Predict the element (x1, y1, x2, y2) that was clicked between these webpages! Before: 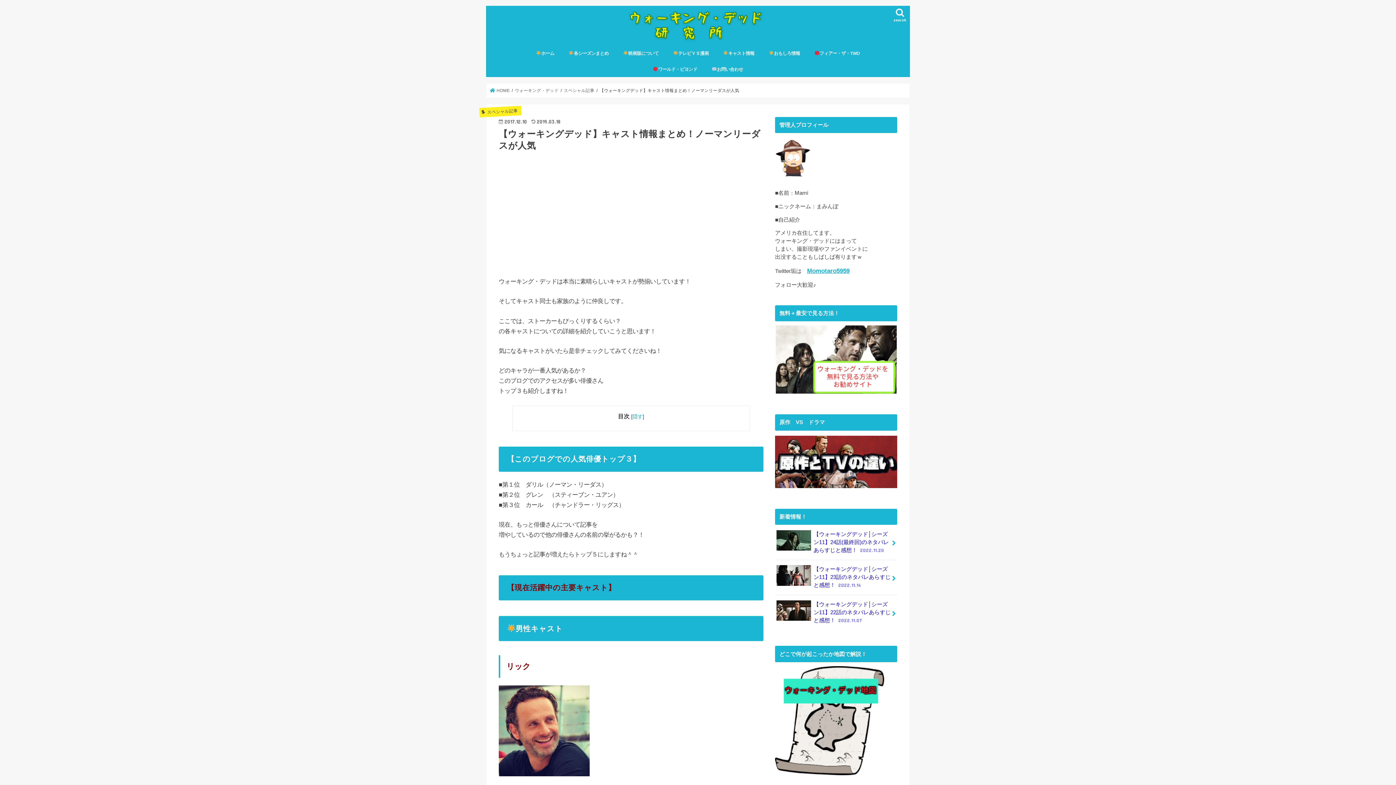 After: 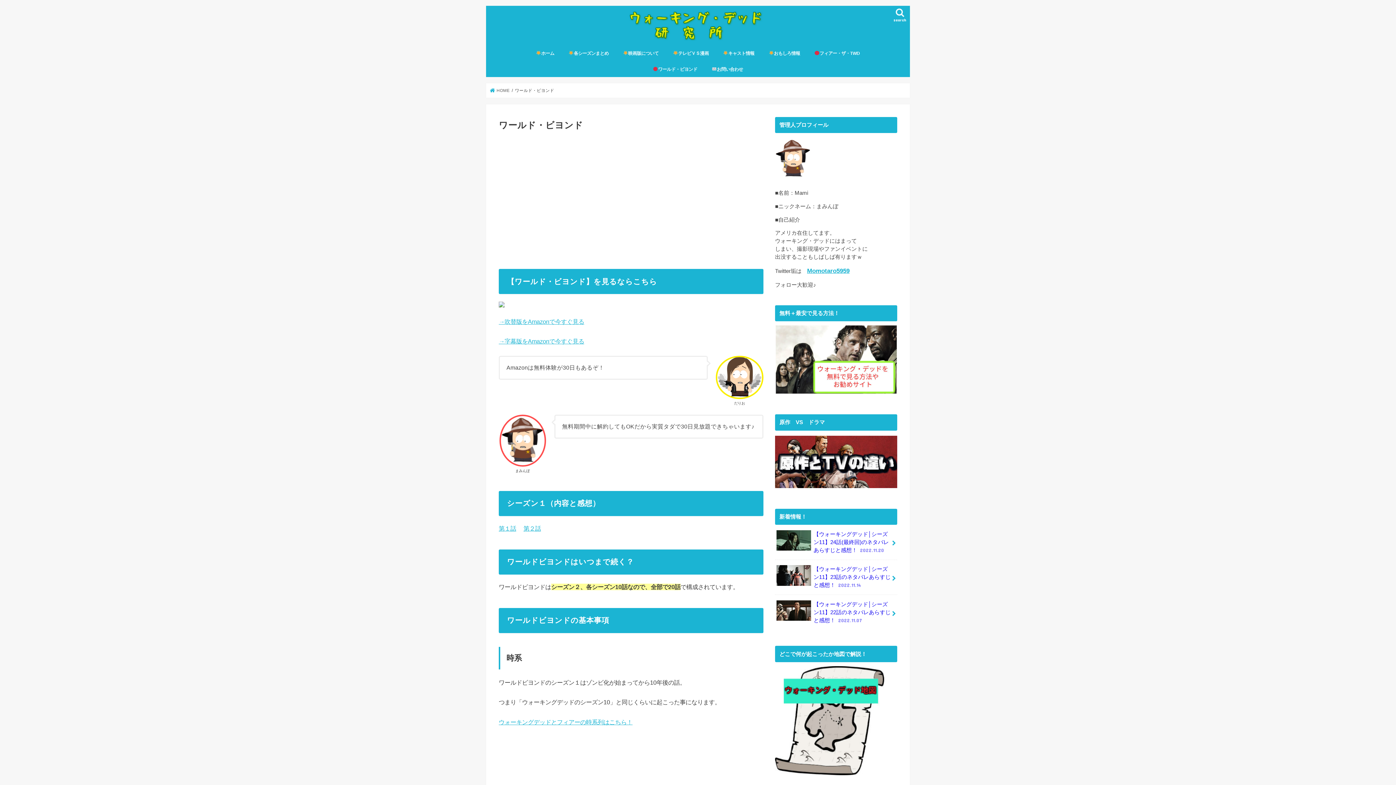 Action: label: ワールド・ビヨンド bbox: (645, 61, 704, 77)